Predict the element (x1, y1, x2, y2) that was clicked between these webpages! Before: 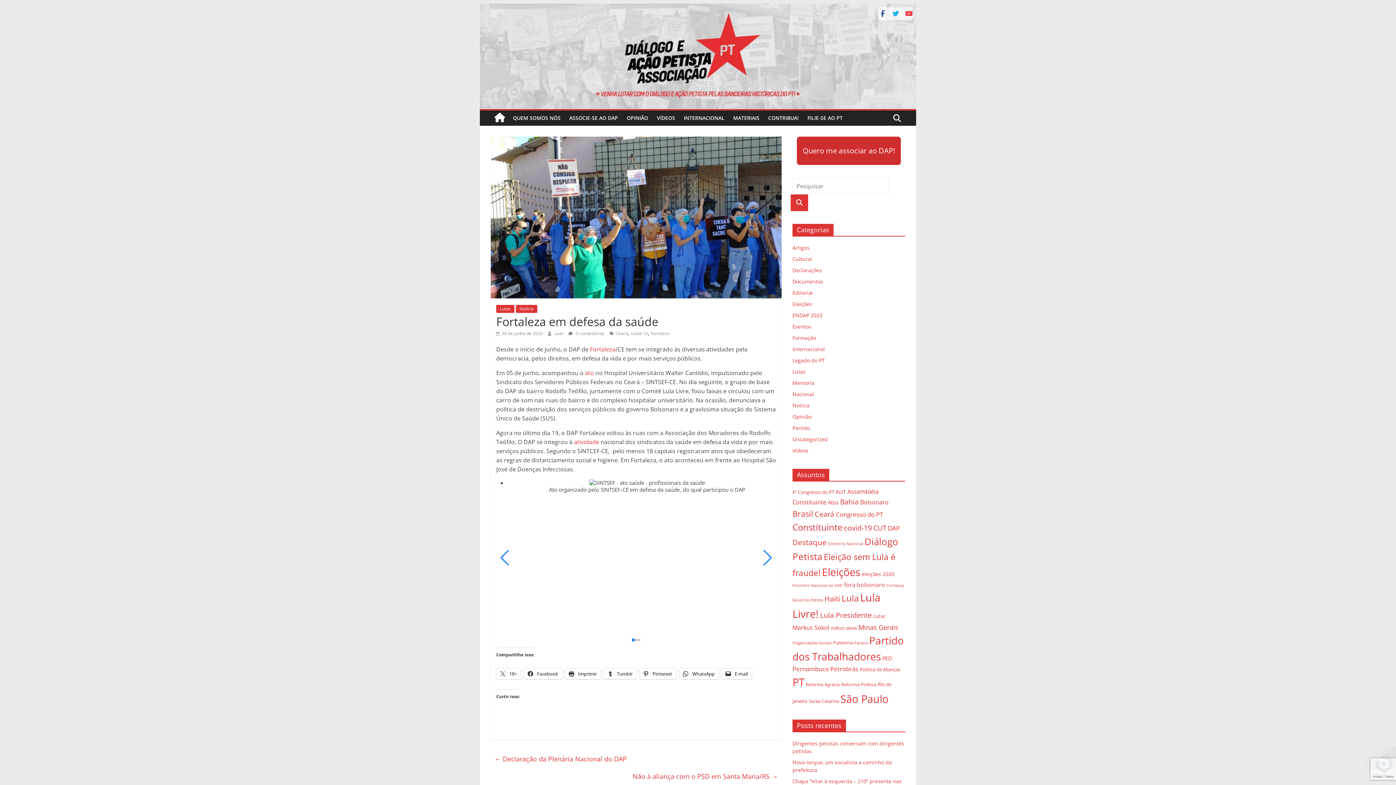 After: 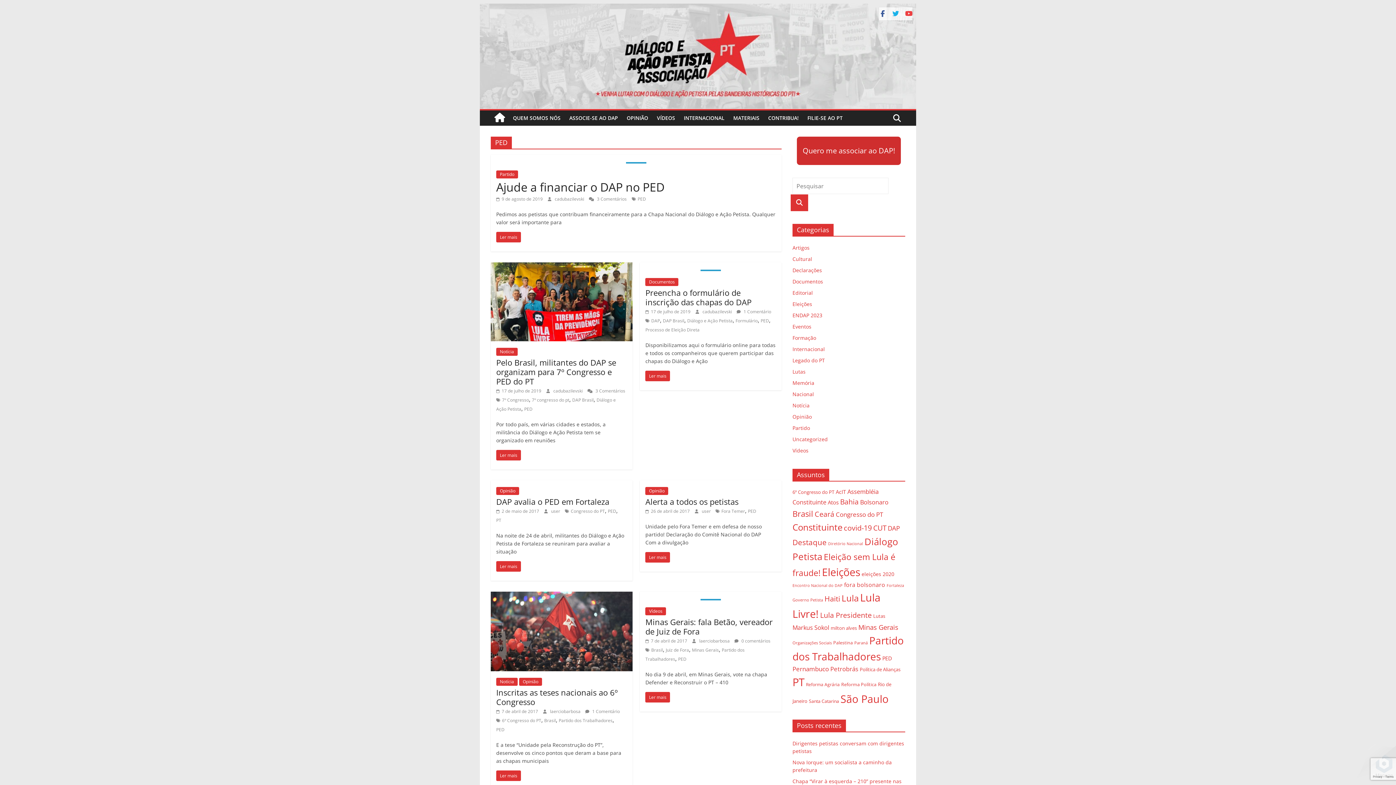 Action: bbox: (882, 655, 892, 662) label: PED (33 itens)